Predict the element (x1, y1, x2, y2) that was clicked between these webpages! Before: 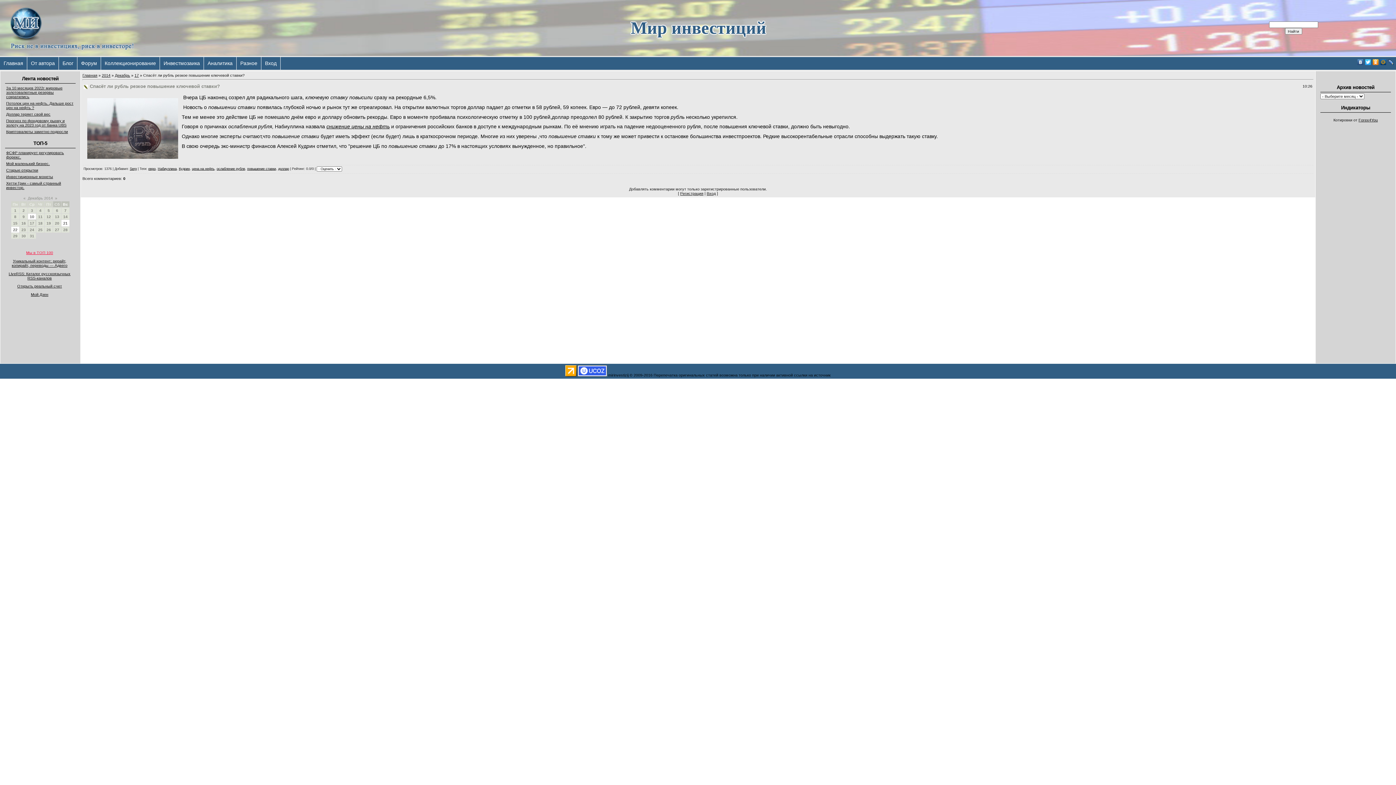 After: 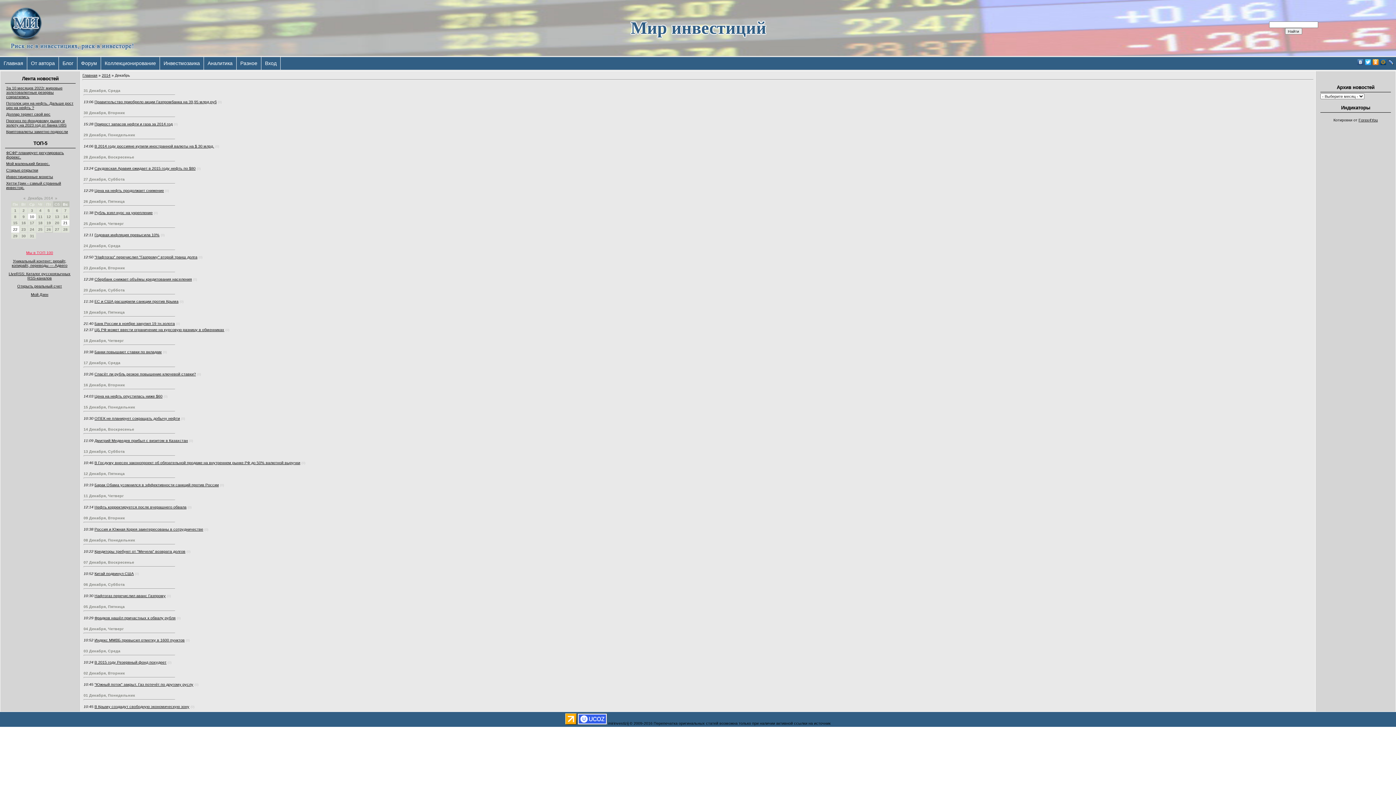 Action: bbox: (114, 73, 130, 77) label: Декабрь